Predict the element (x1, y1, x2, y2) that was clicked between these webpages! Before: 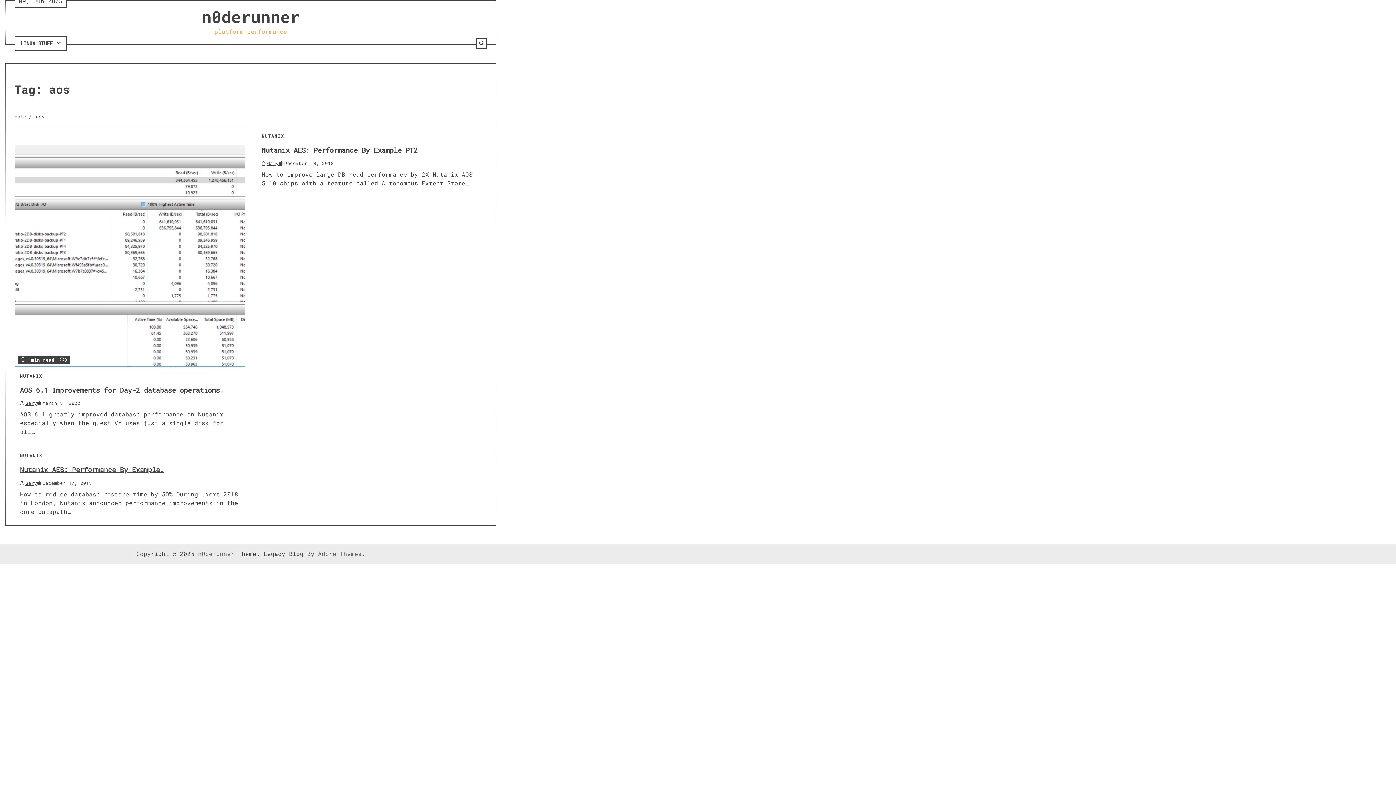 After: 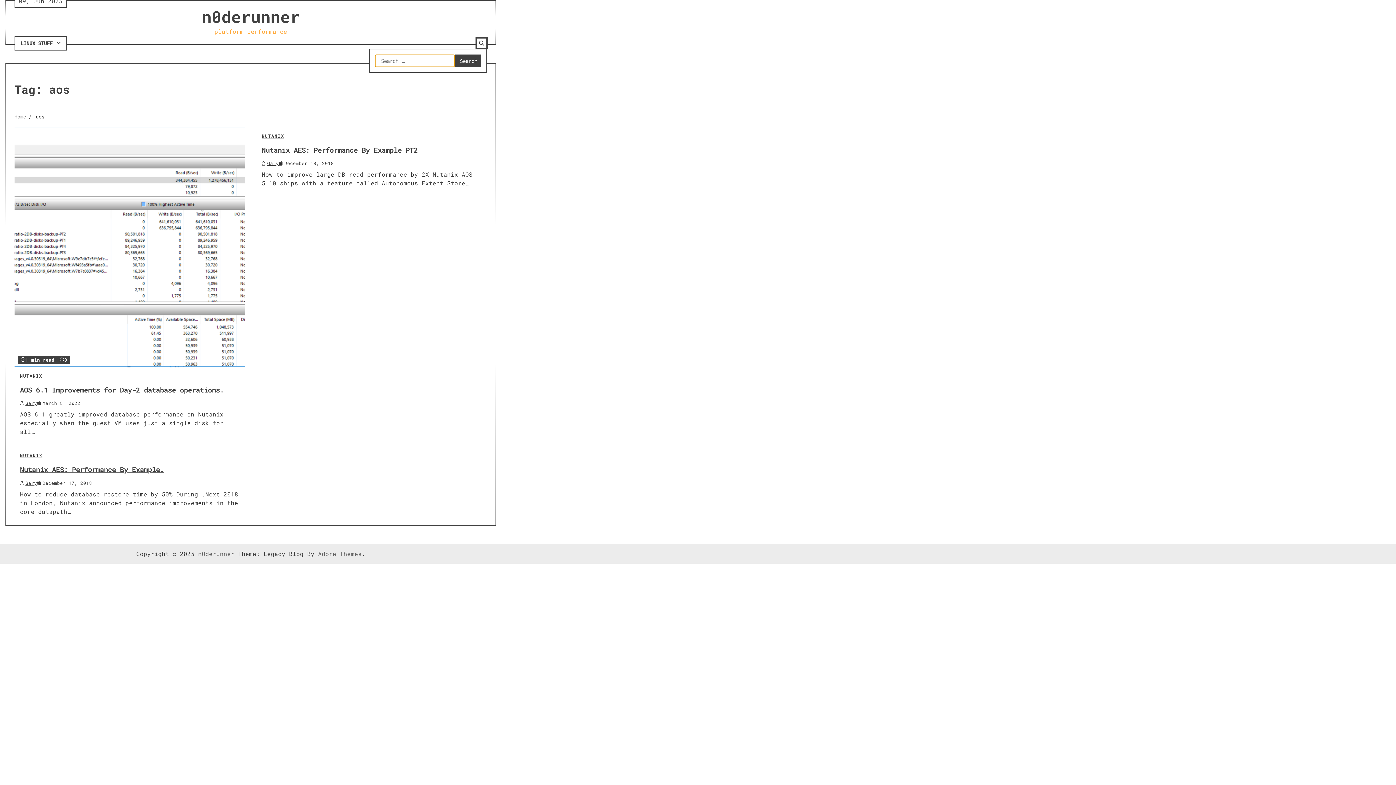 Action: bbox: (476, 37, 487, 48)